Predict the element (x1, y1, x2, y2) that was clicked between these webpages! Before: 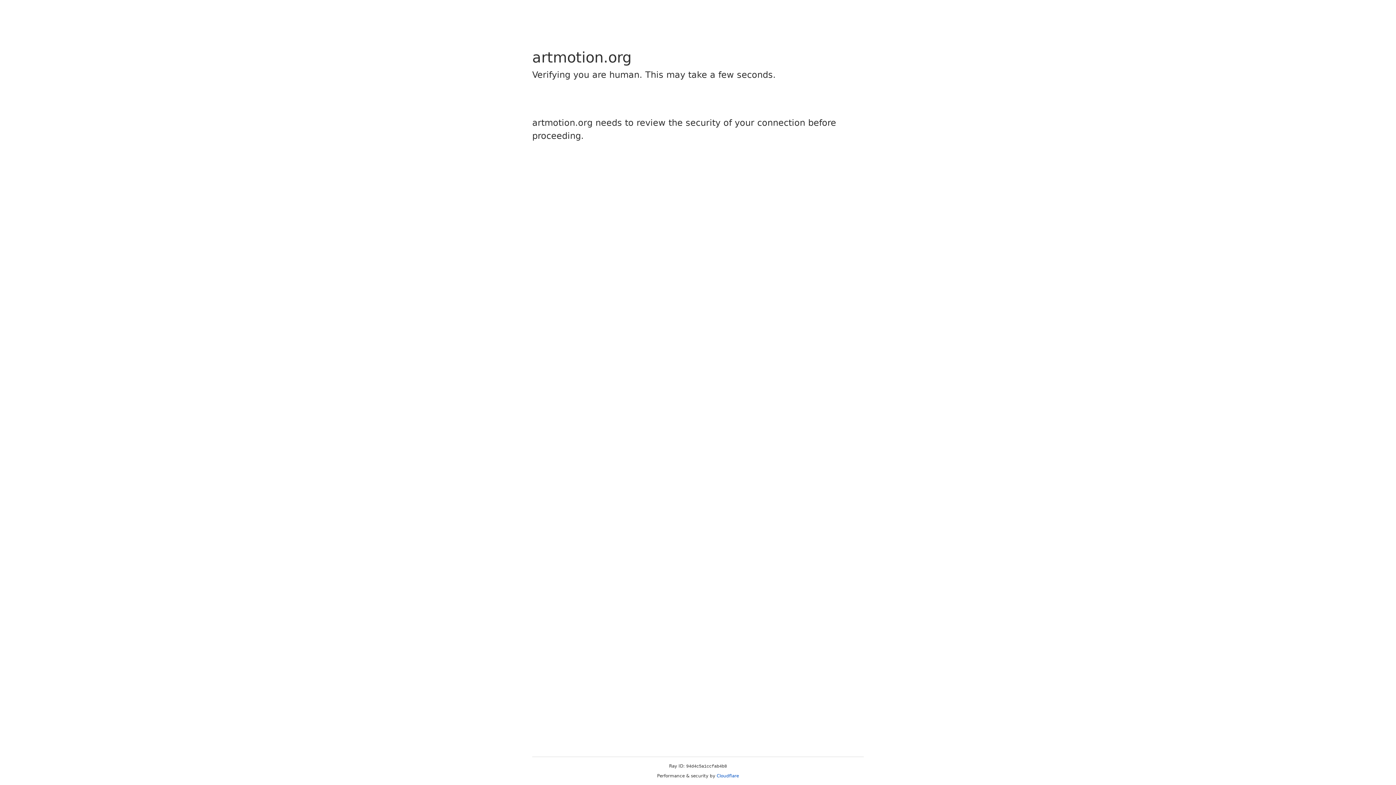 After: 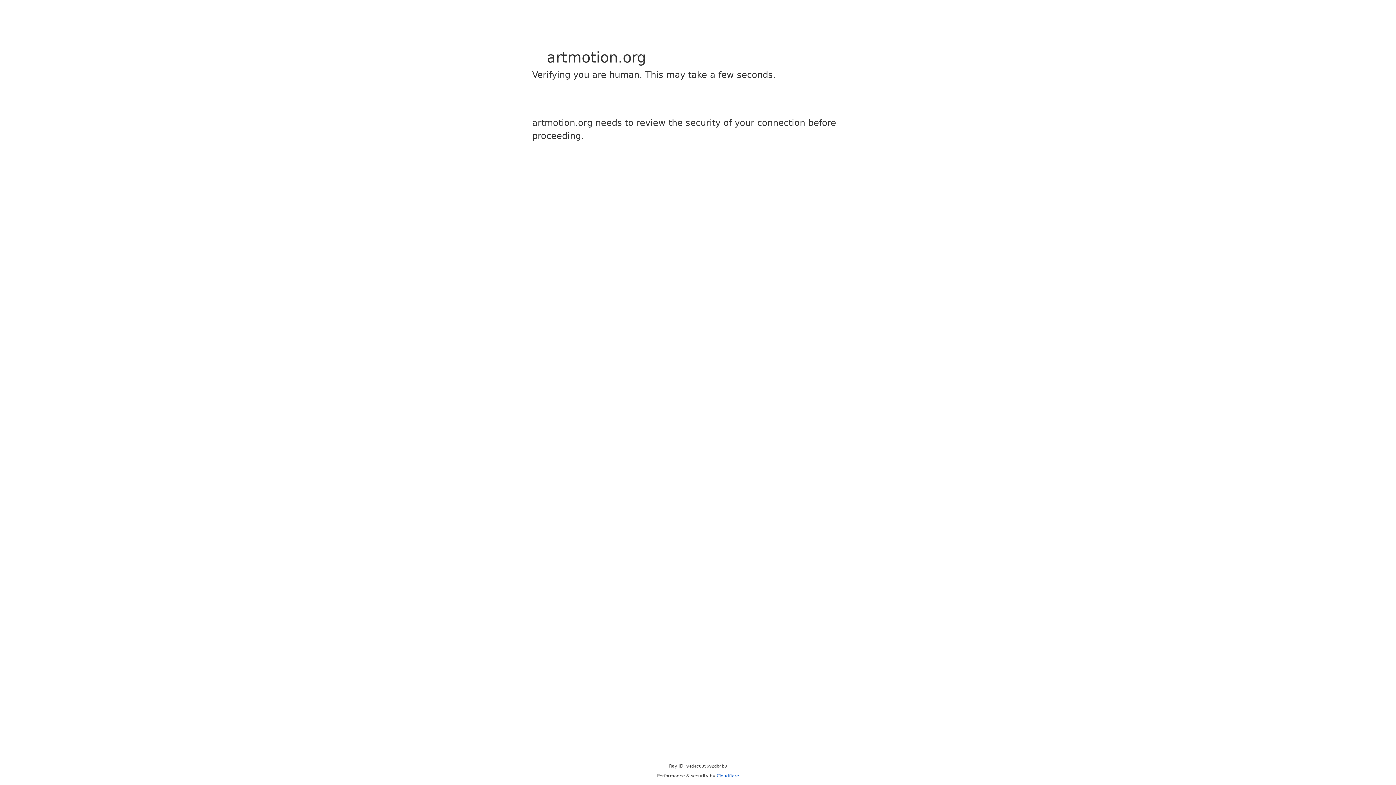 Action: label: Cloudflare bbox: (716, 773, 739, 778)